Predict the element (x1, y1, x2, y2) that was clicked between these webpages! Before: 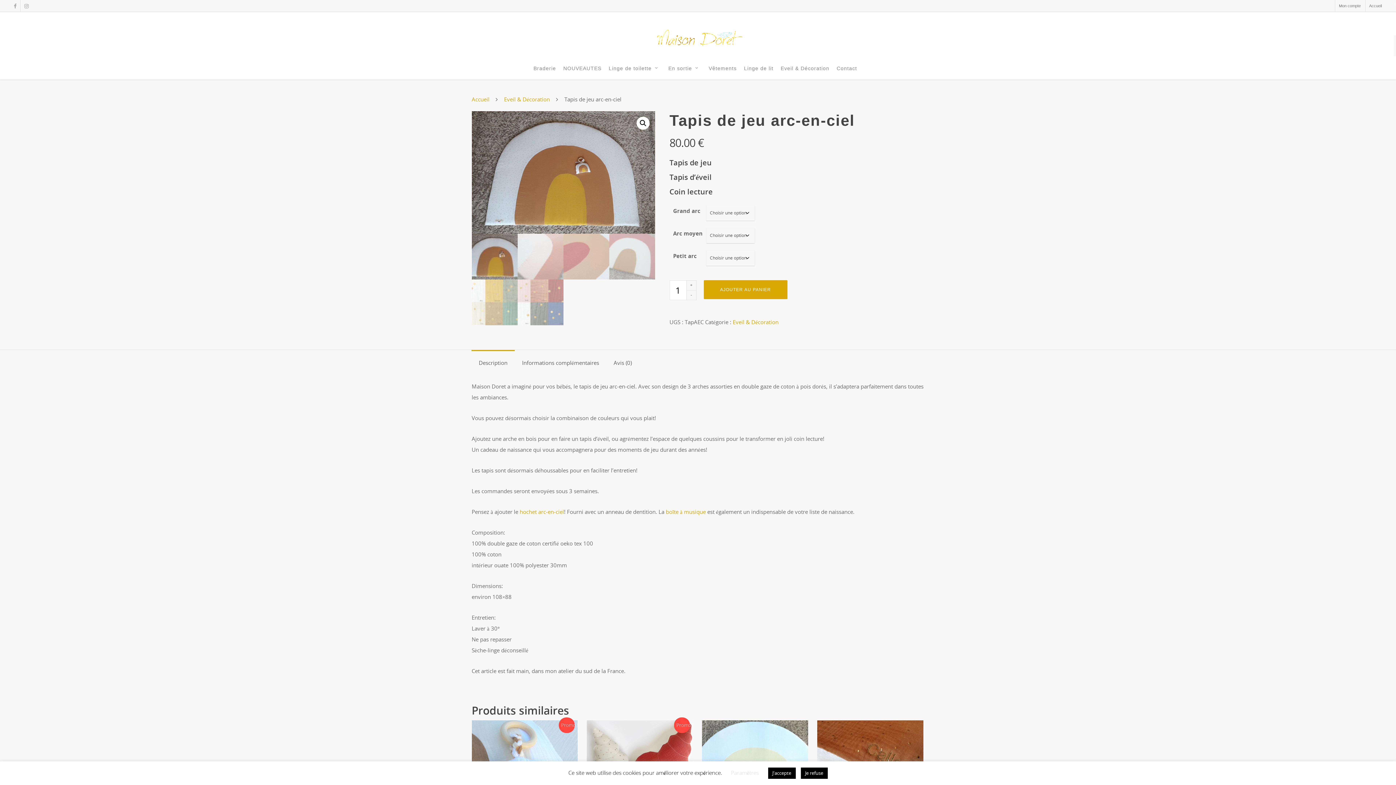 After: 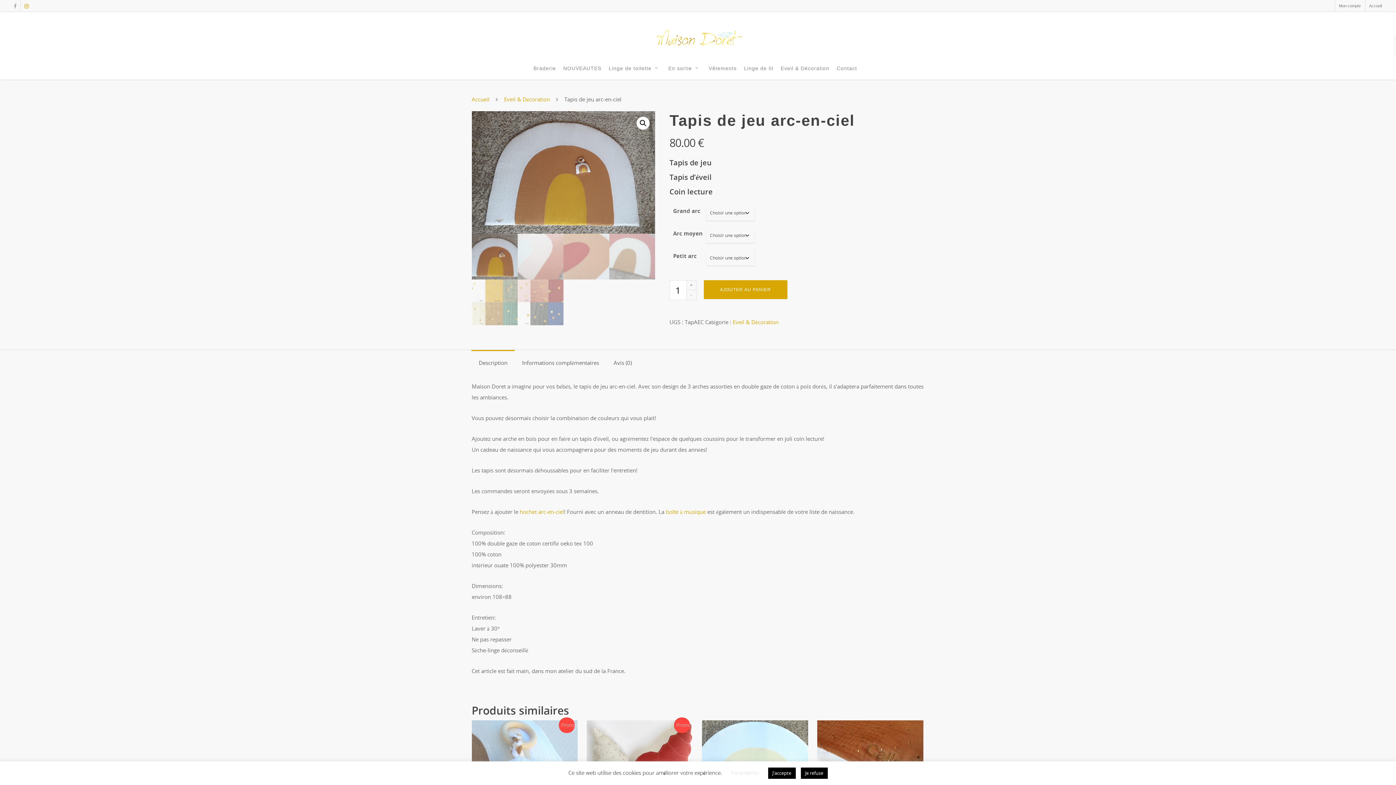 Action: bbox: (20, 0, 32, 11)